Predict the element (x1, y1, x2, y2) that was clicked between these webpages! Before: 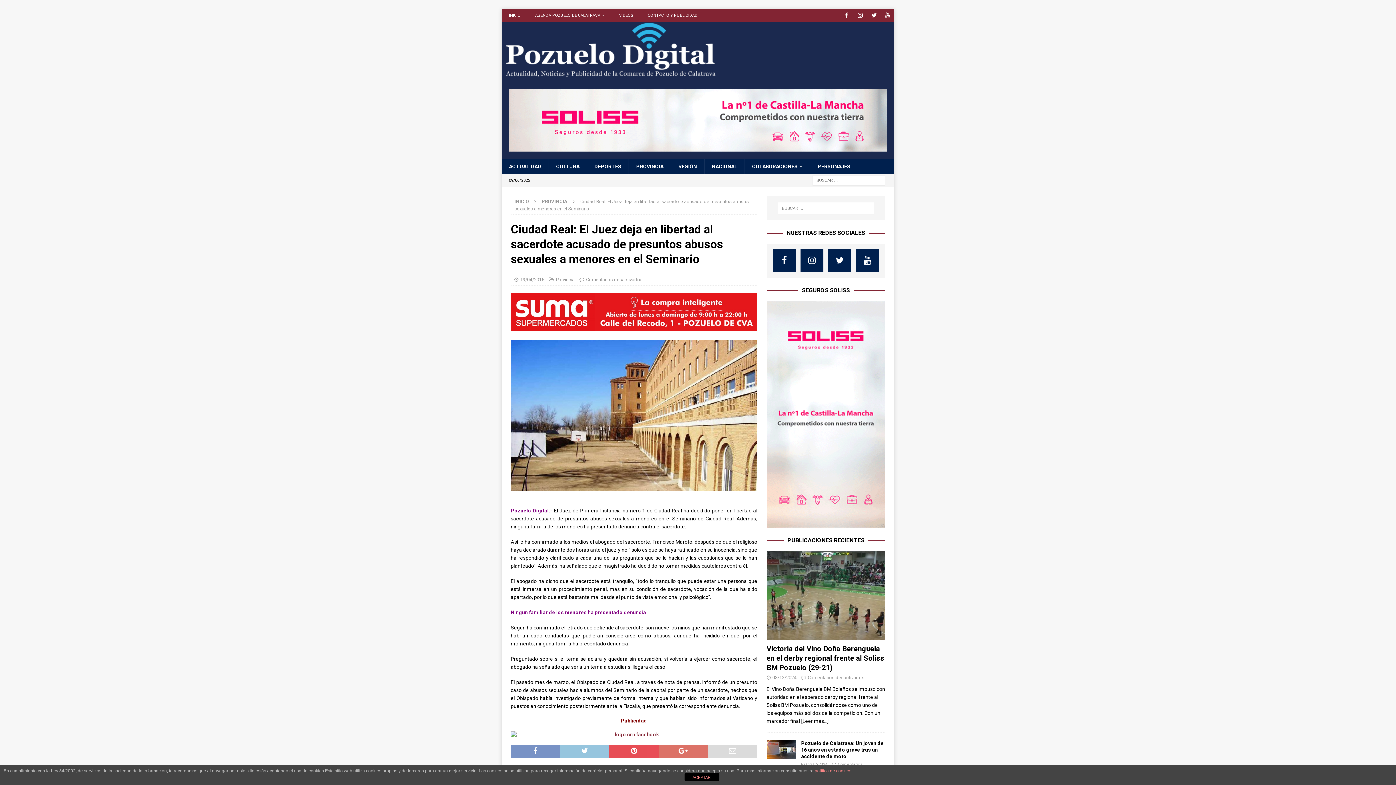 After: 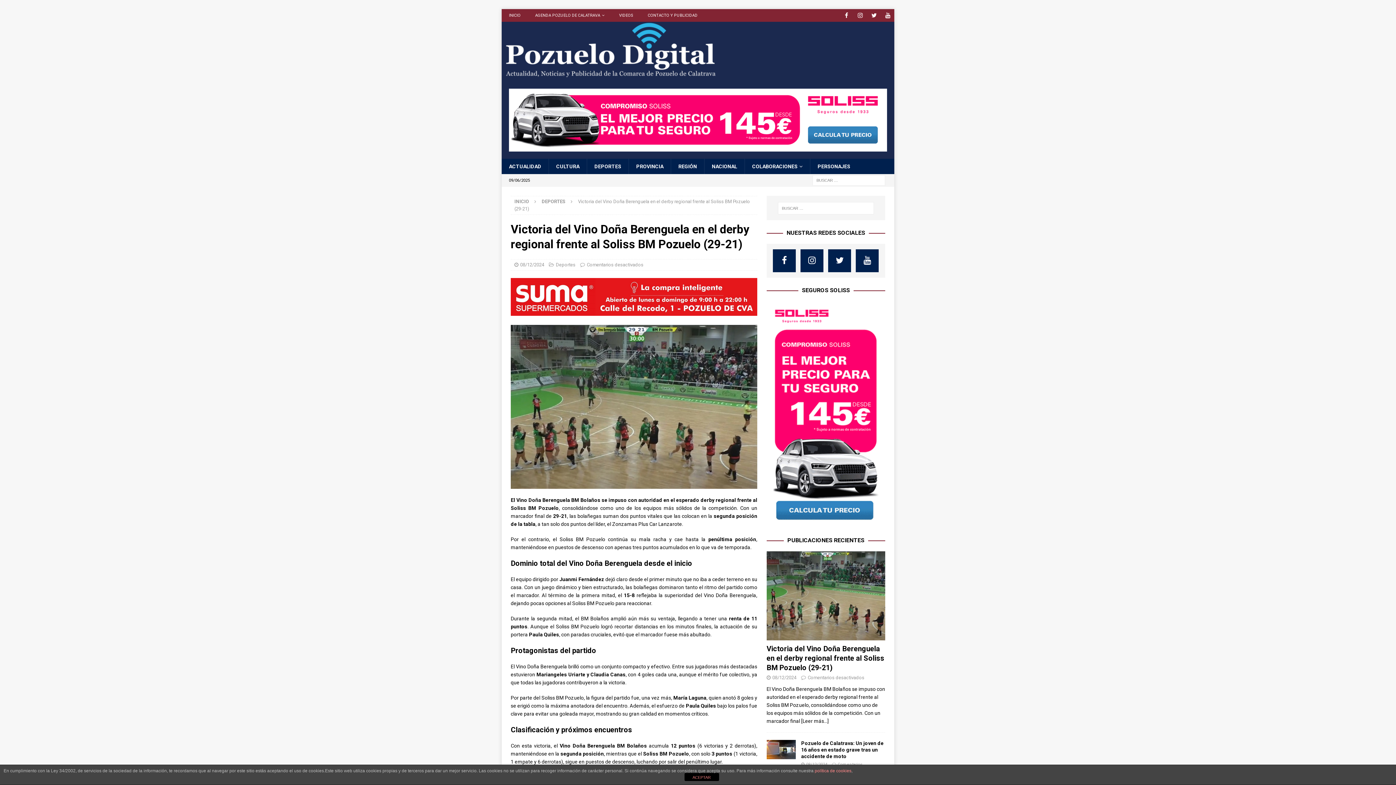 Action: bbox: (766, 551, 885, 640)